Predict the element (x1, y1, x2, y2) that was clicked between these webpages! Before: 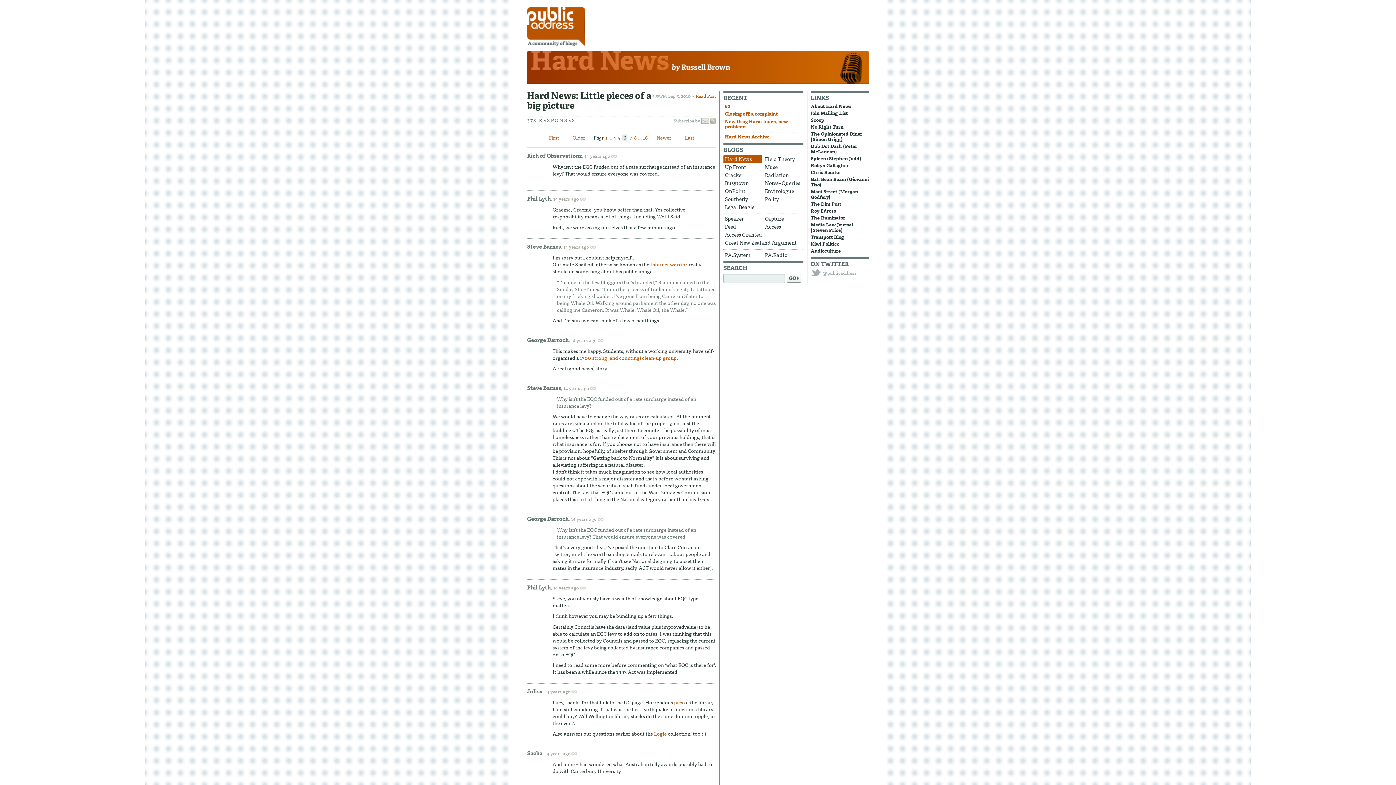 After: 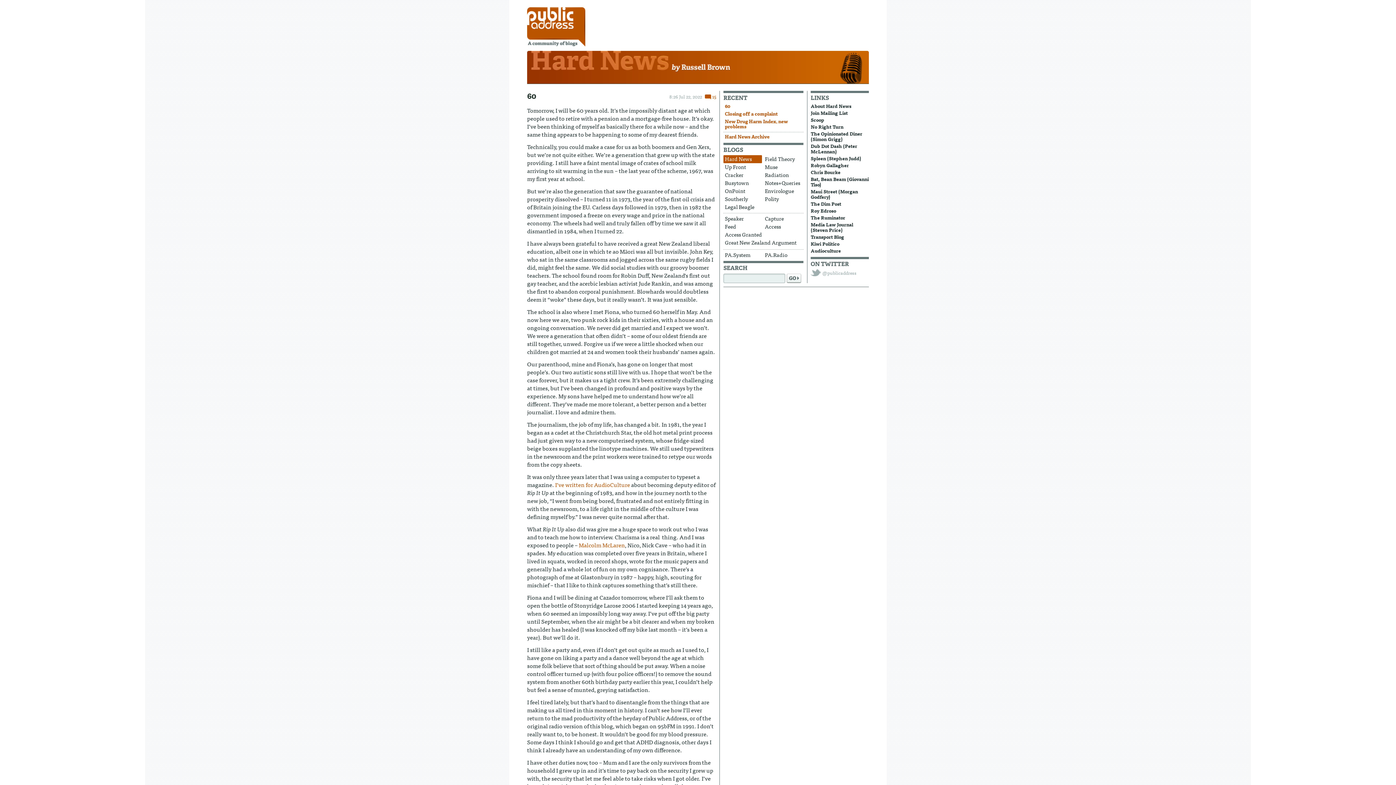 Action: label: Hard News bbox: (723, 155, 762, 163)